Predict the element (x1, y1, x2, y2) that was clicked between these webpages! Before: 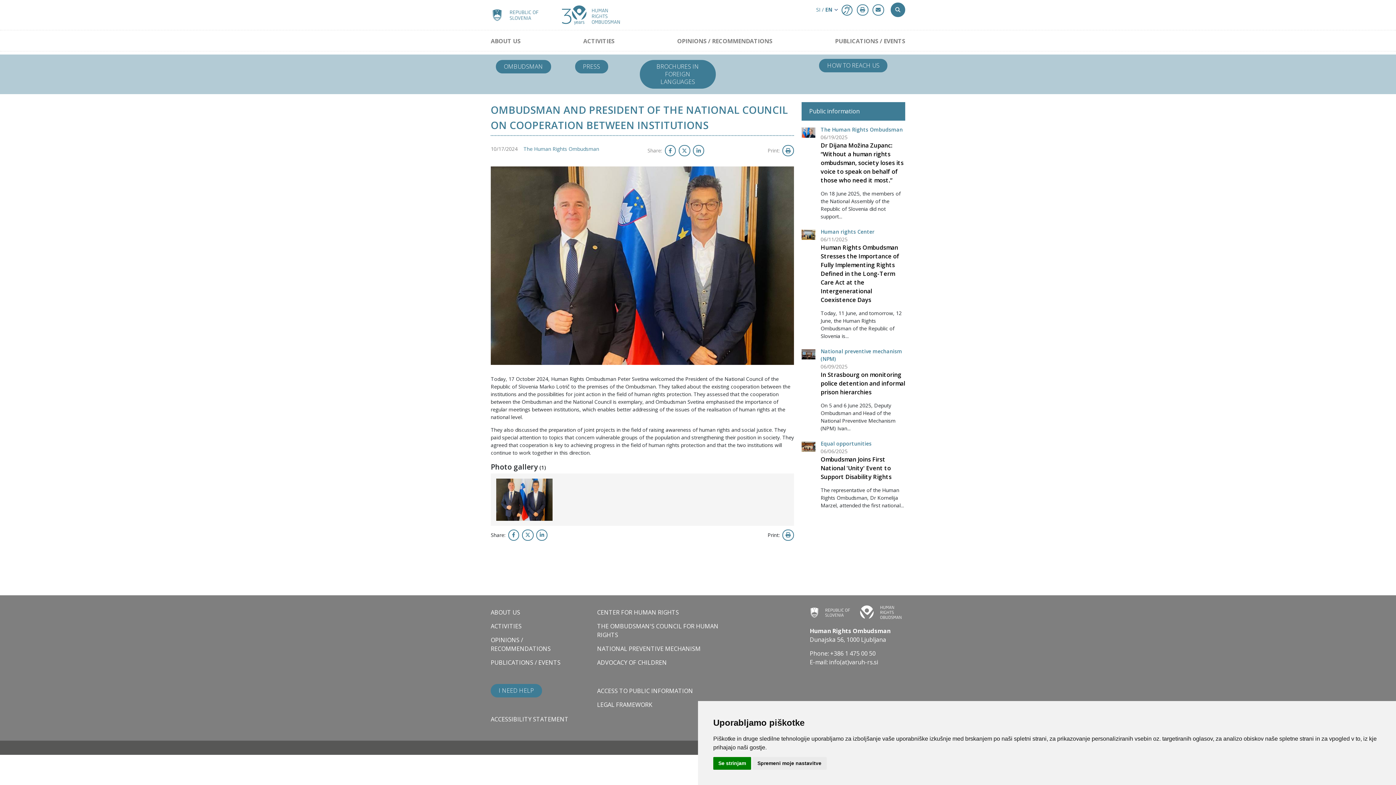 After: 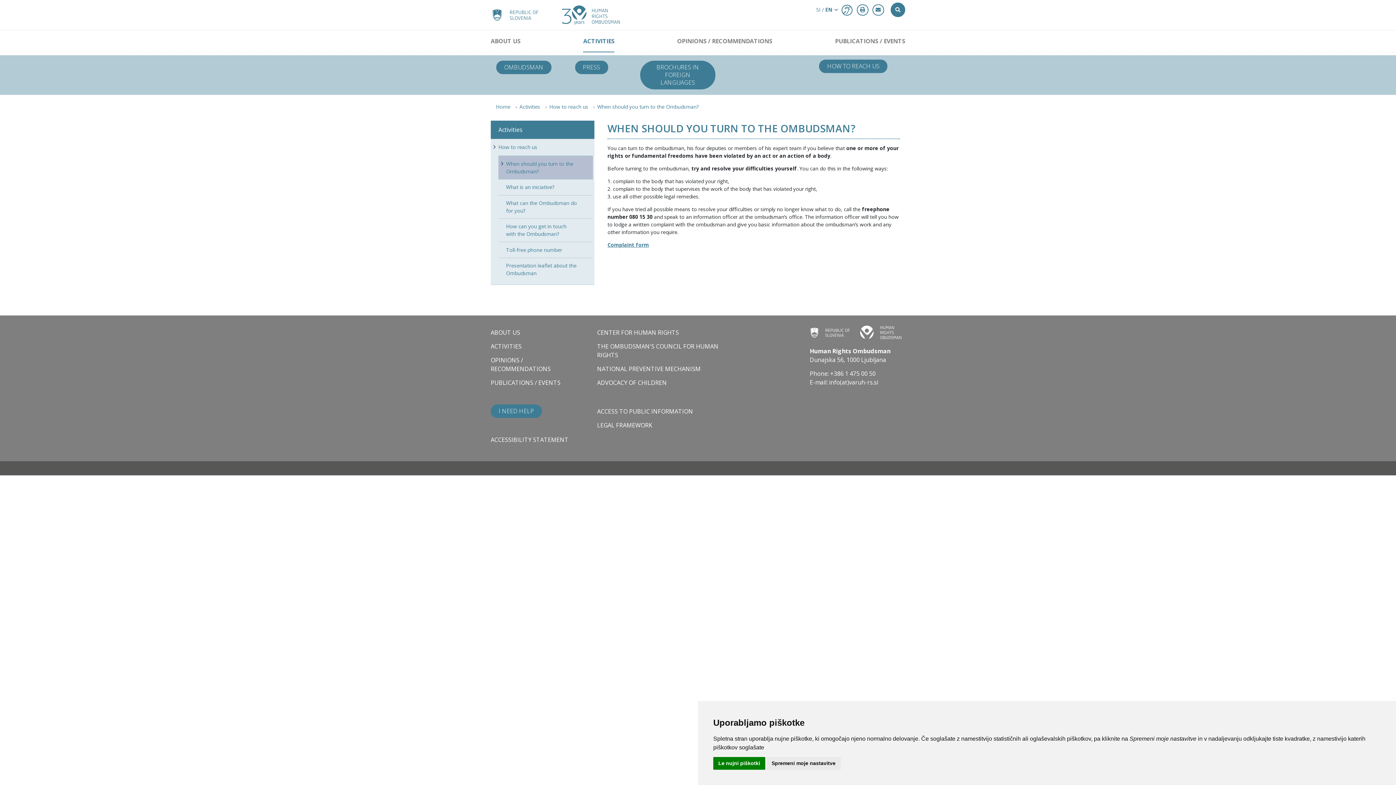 Action: label: HOW TO REACH US bbox: (816, 58, 890, 72)